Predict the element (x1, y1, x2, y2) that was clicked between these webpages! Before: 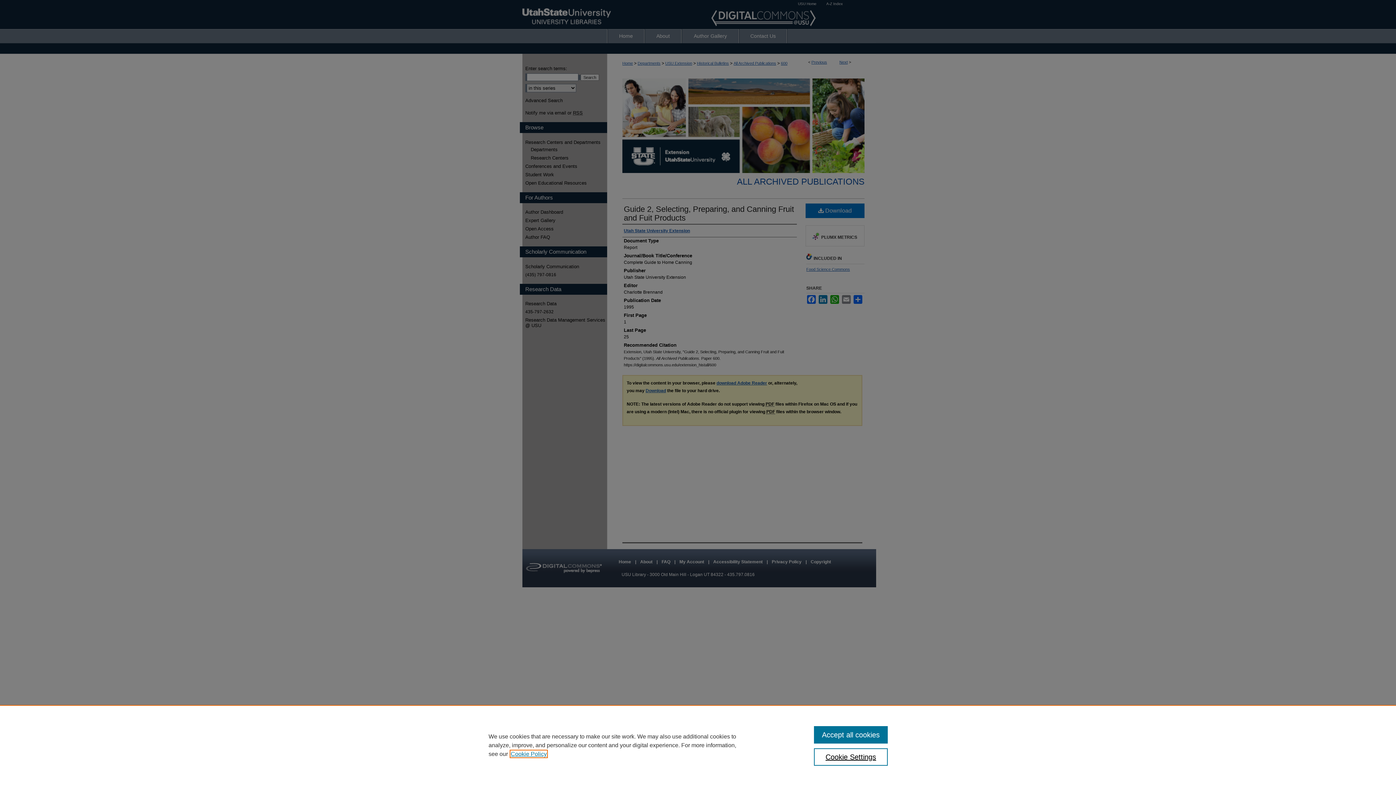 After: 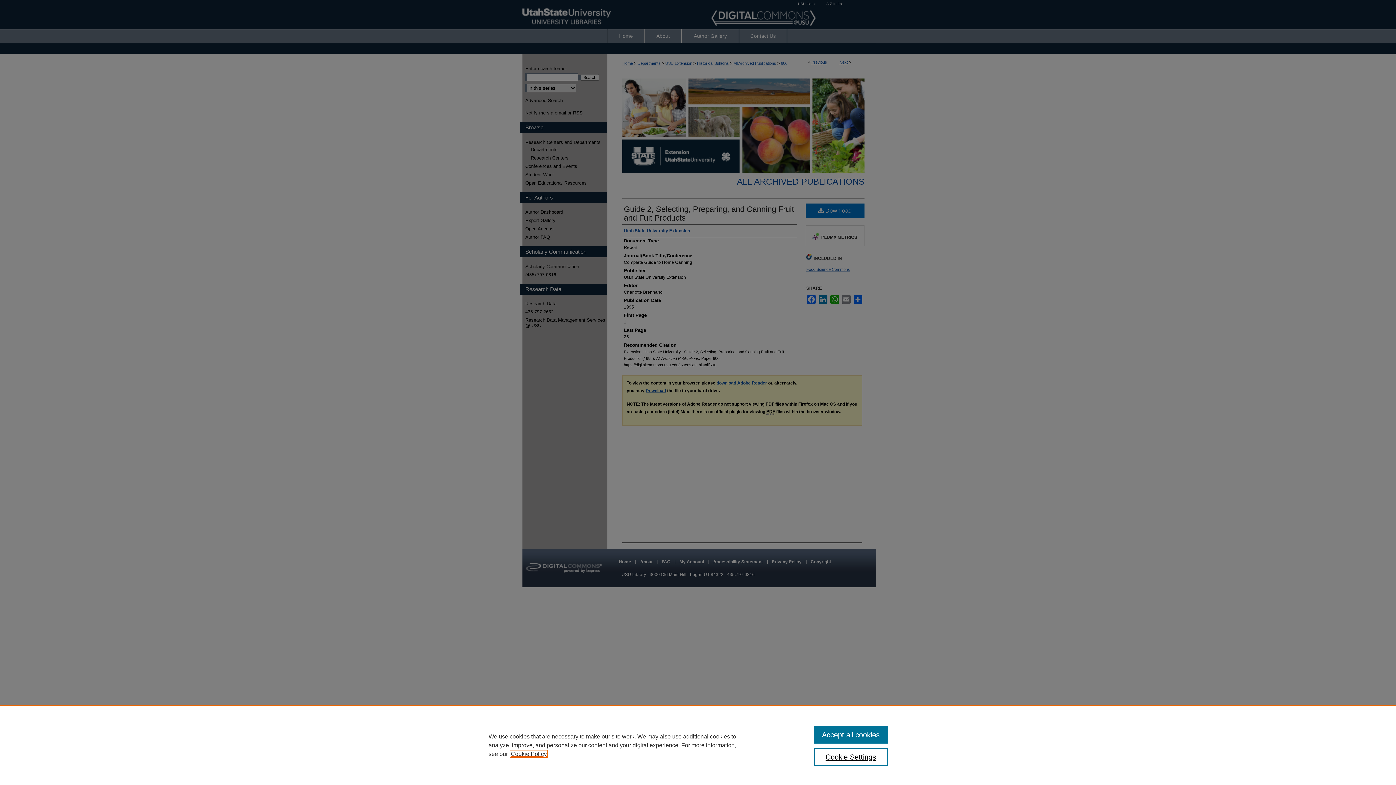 Action: bbox: (510, 751, 546, 757) label: , opens in a new tab